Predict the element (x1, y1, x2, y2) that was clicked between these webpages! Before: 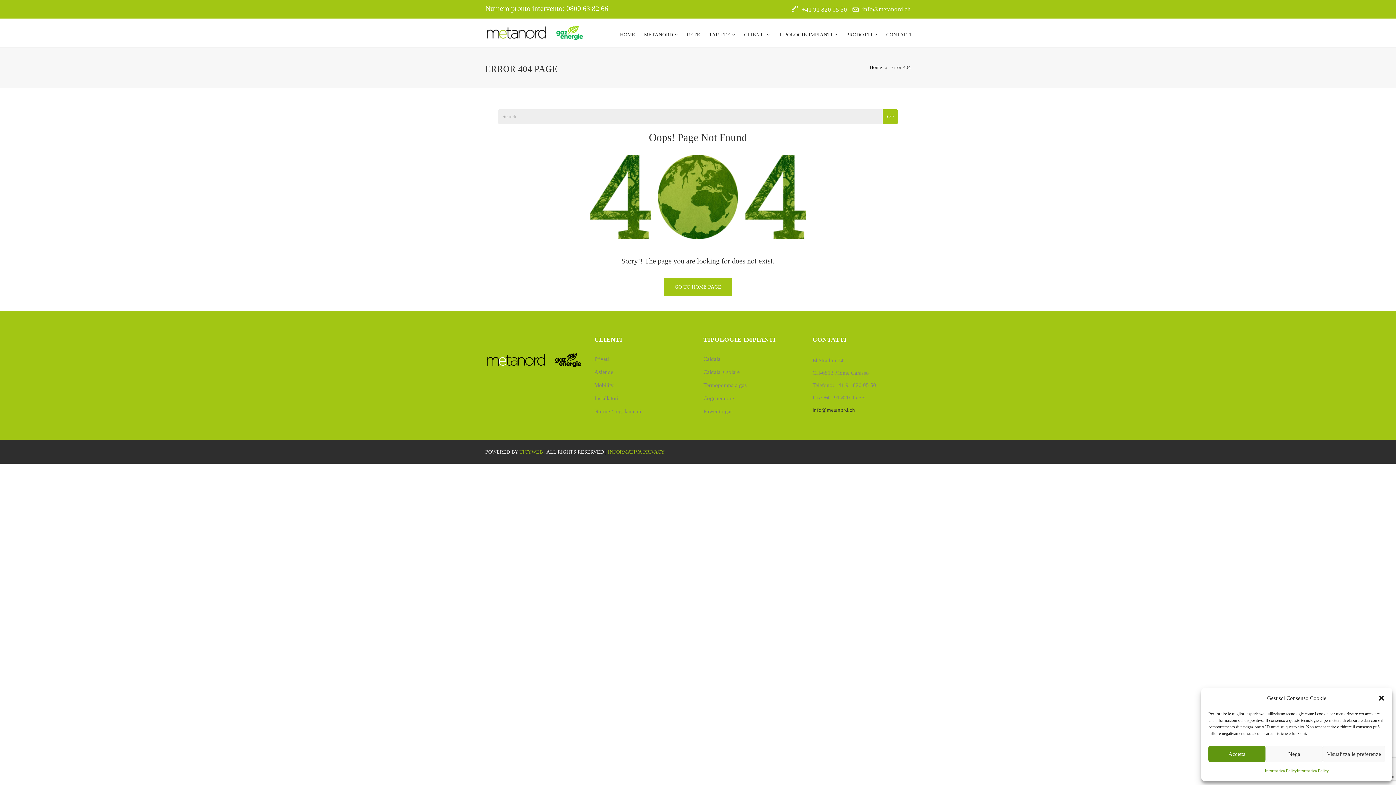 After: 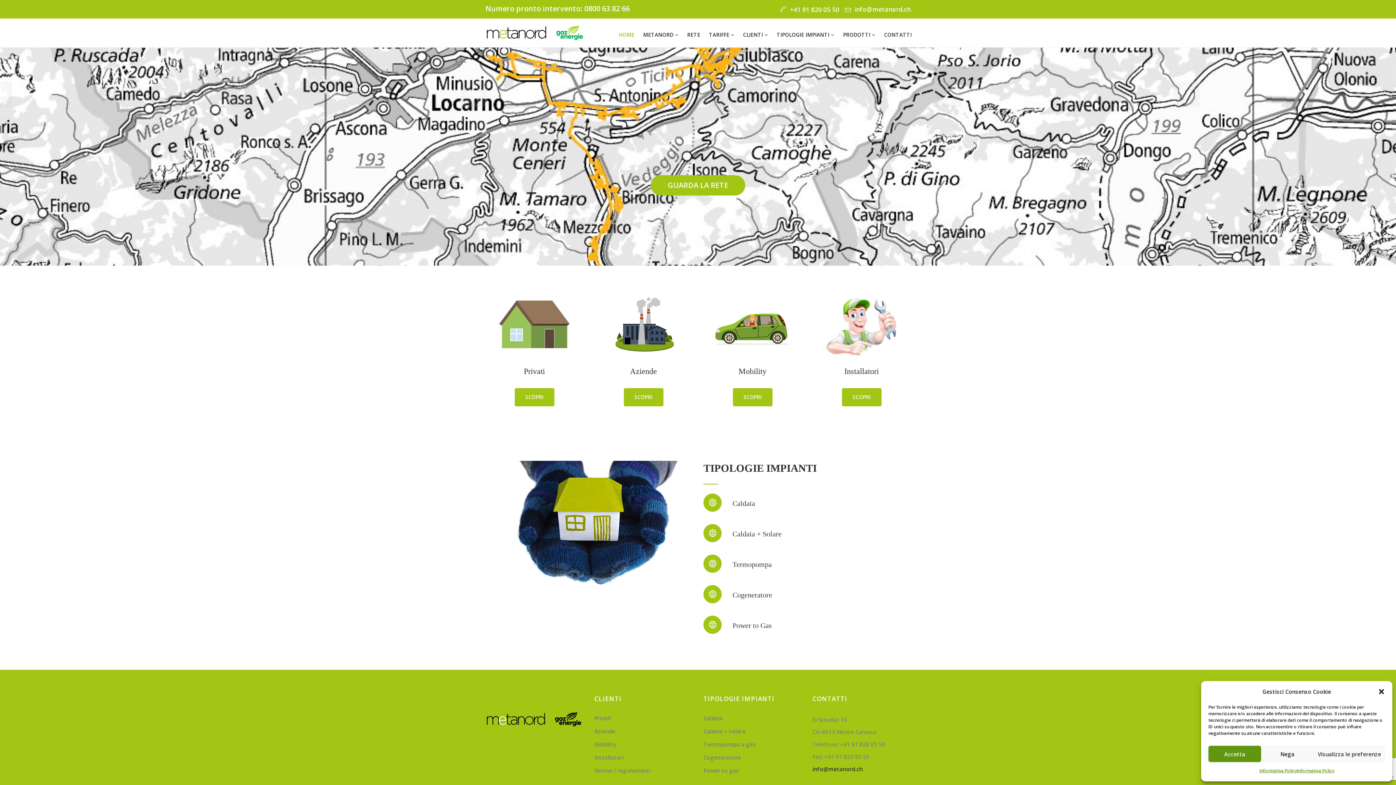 Action: bbox: (869, 64, 882, 70) label: Home